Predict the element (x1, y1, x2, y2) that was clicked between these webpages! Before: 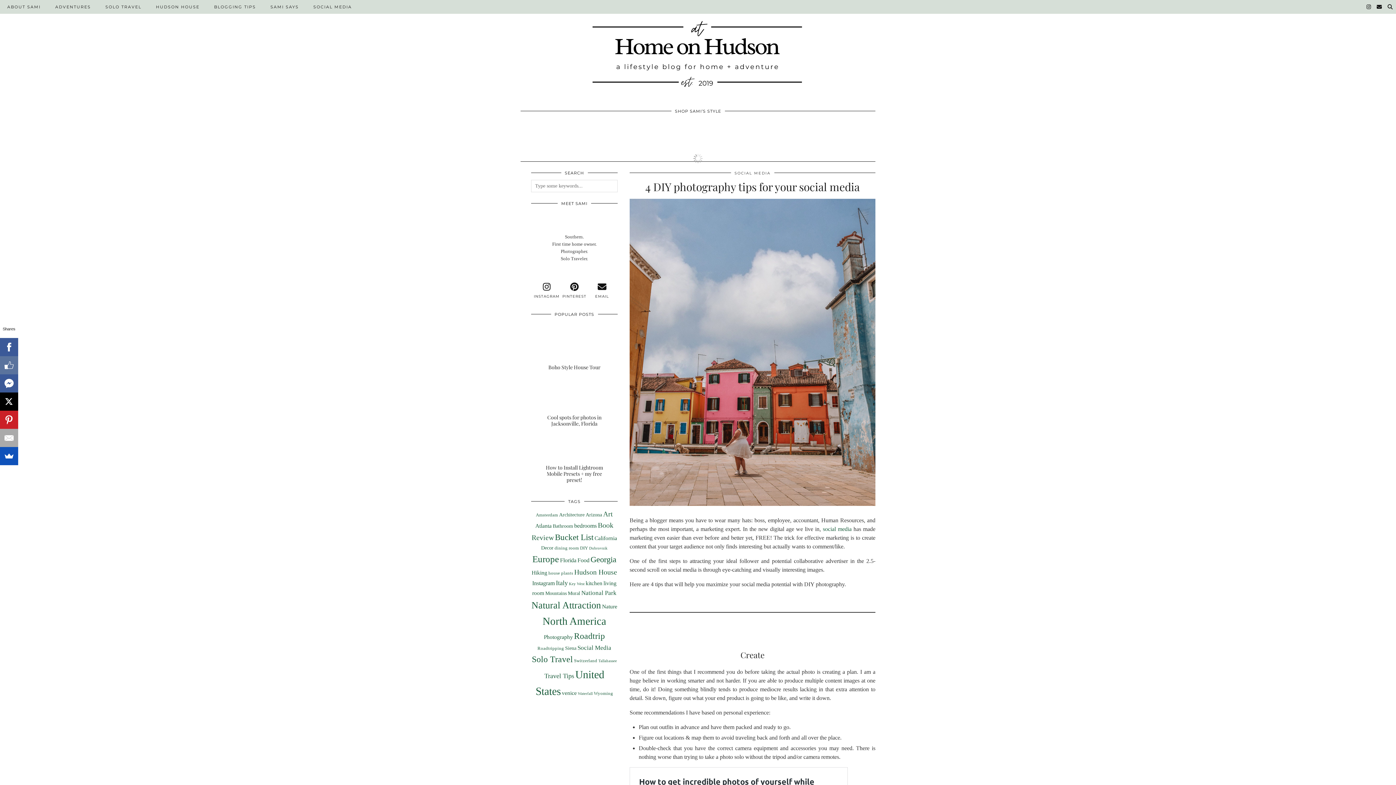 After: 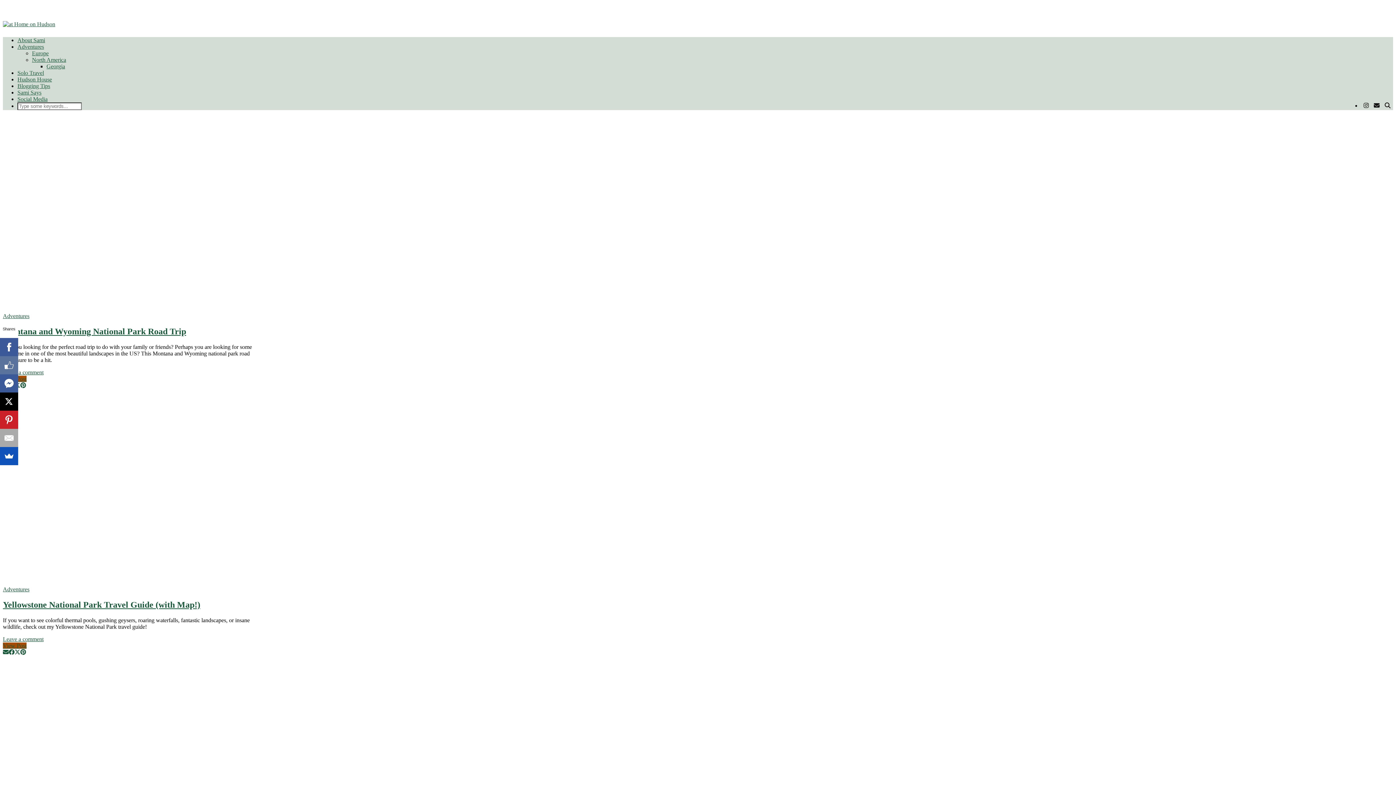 Action: bbox: (537, 646, 564, 651) label: Roadtripping (4 items)